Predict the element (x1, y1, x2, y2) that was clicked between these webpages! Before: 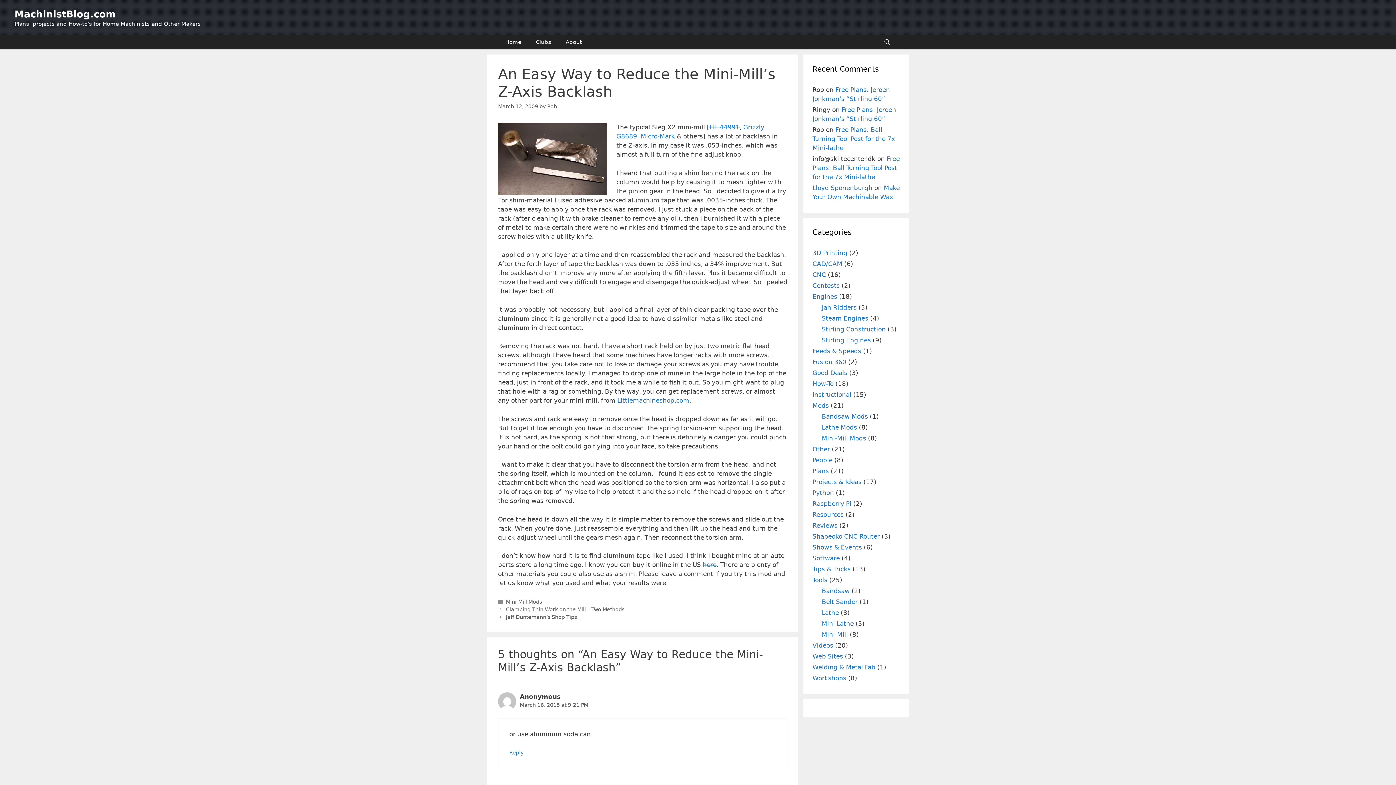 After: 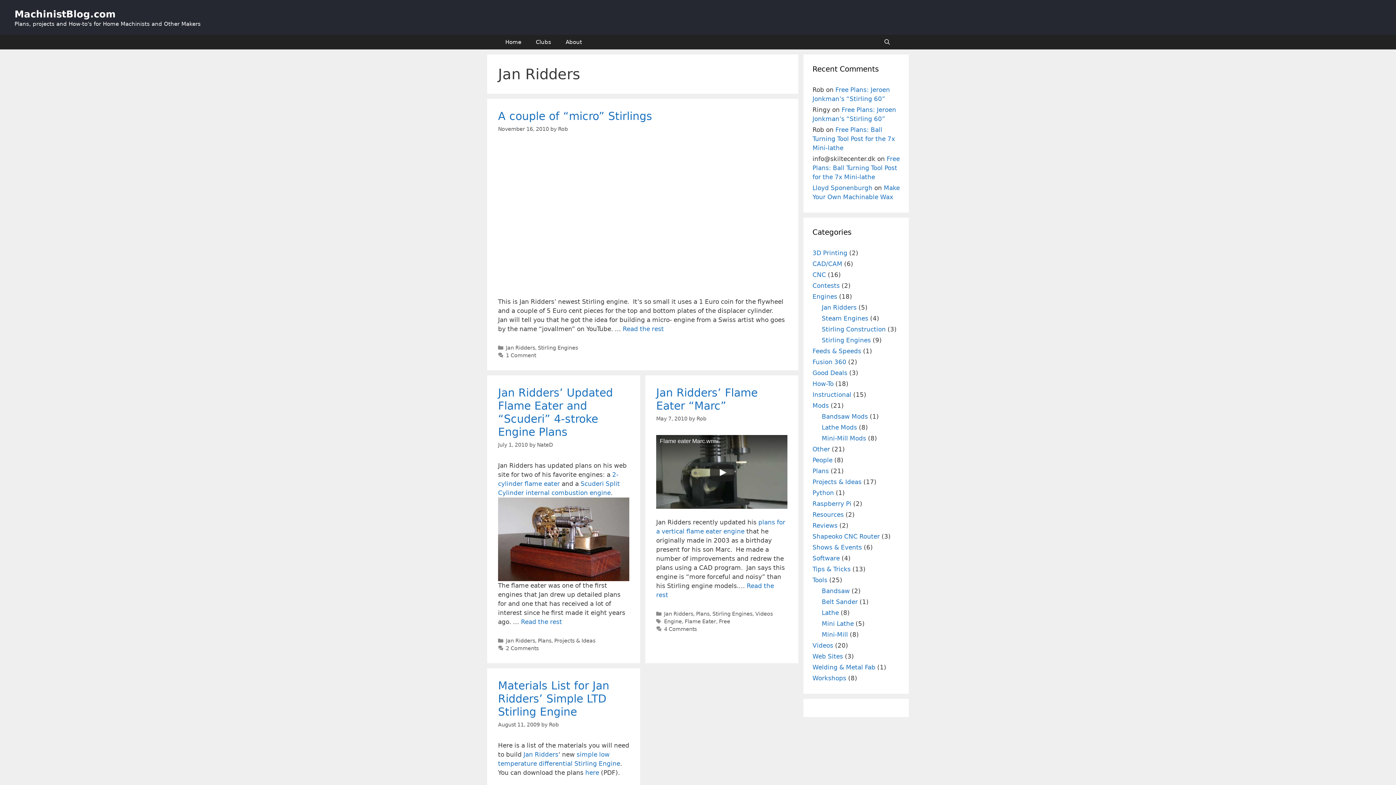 Action: bbox: (822, 304, 856, 311) label: Jan Ridders